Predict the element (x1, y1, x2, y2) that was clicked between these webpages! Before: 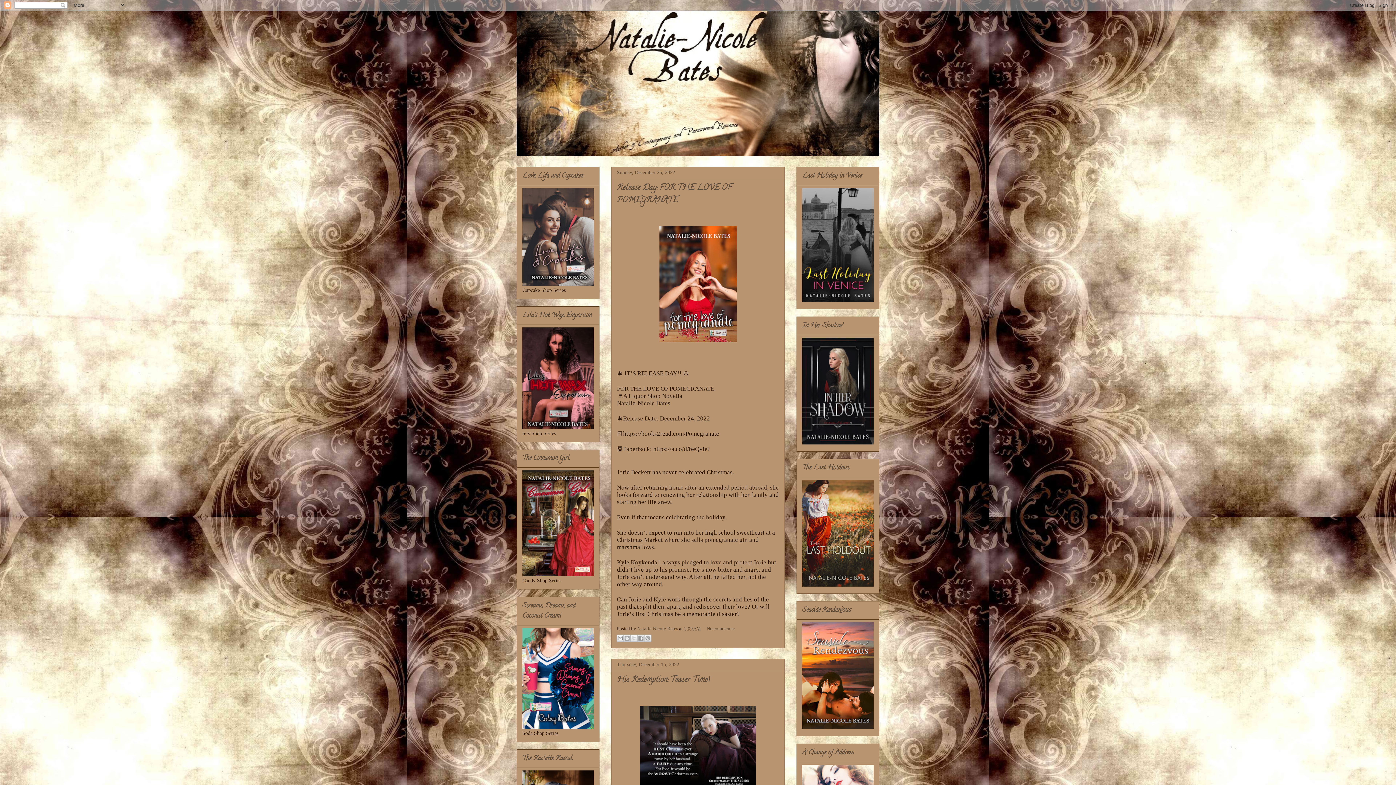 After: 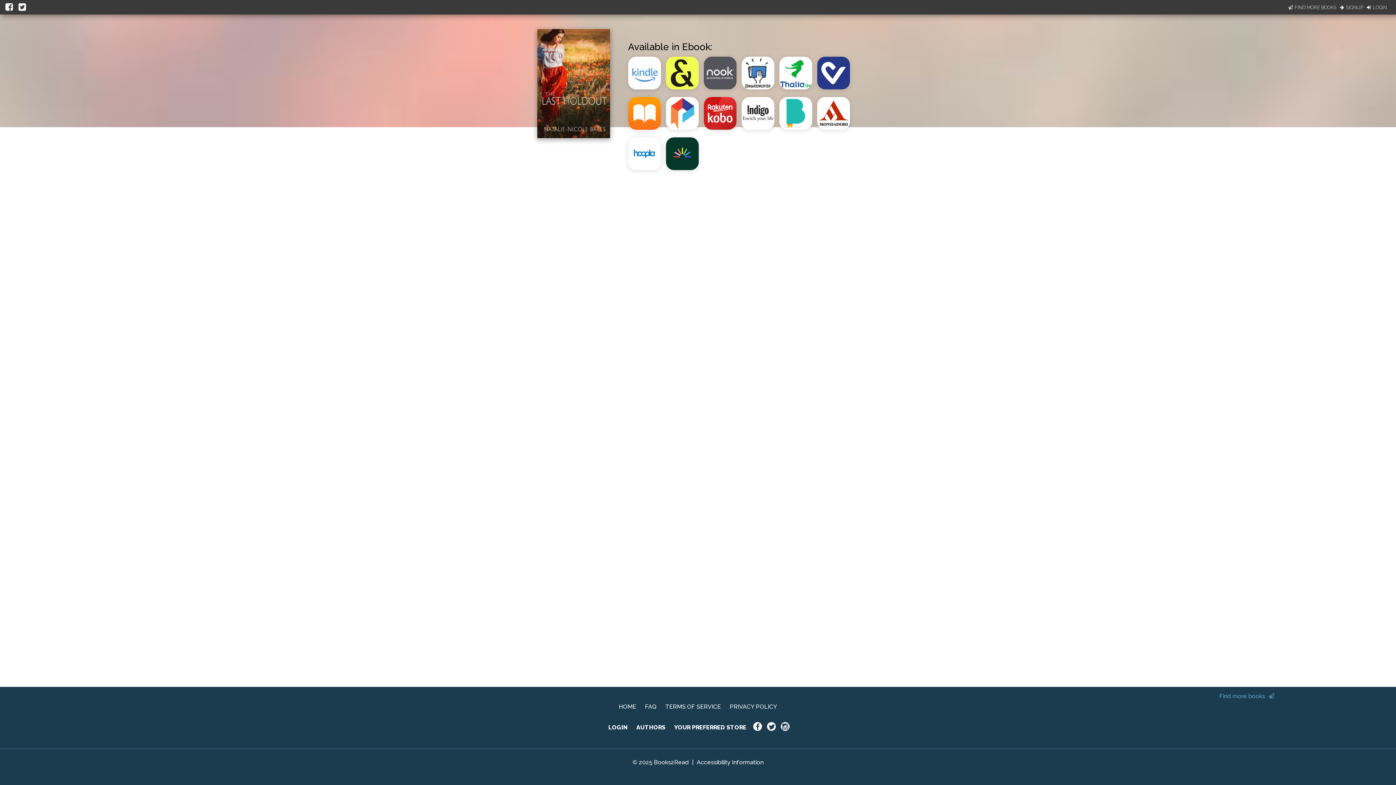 Action: bbox: (802, 582, 873, 588)